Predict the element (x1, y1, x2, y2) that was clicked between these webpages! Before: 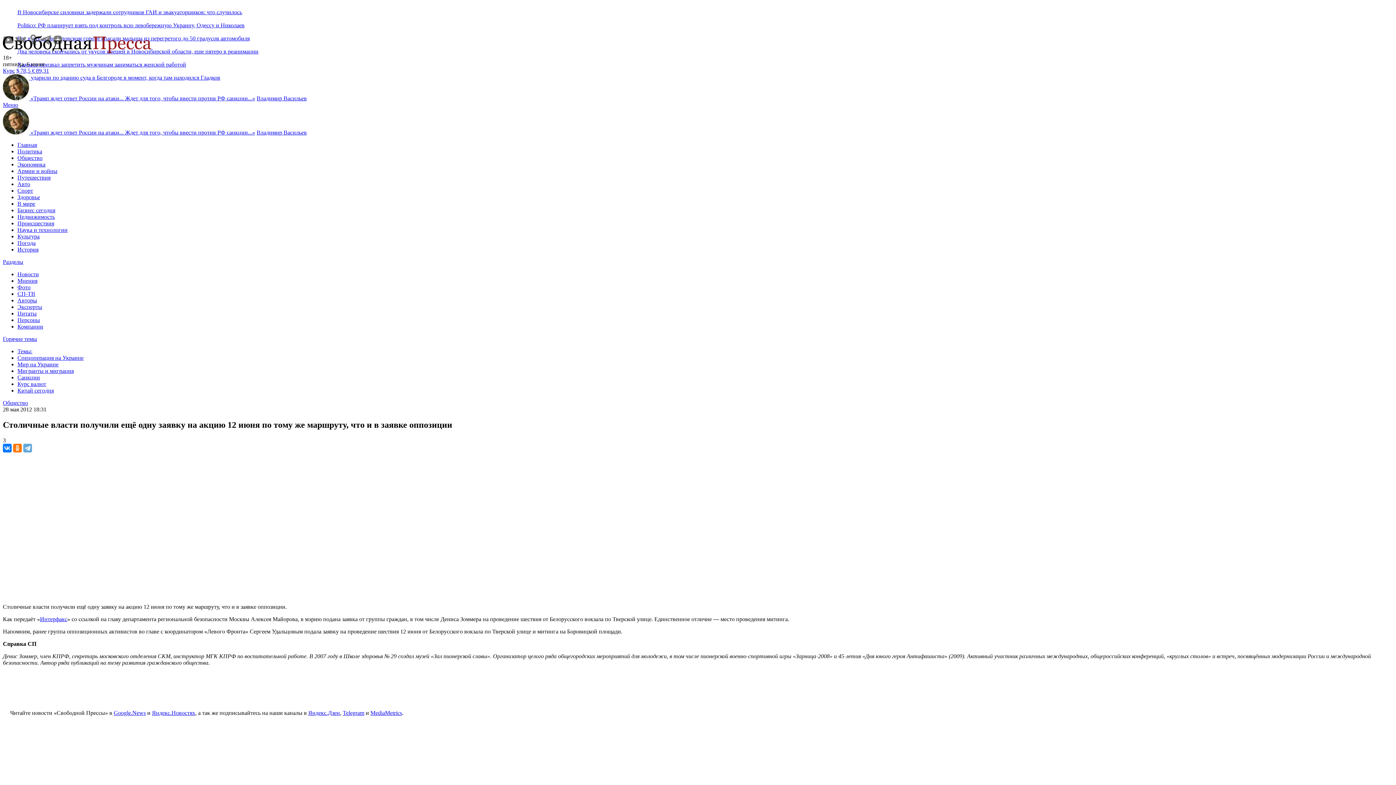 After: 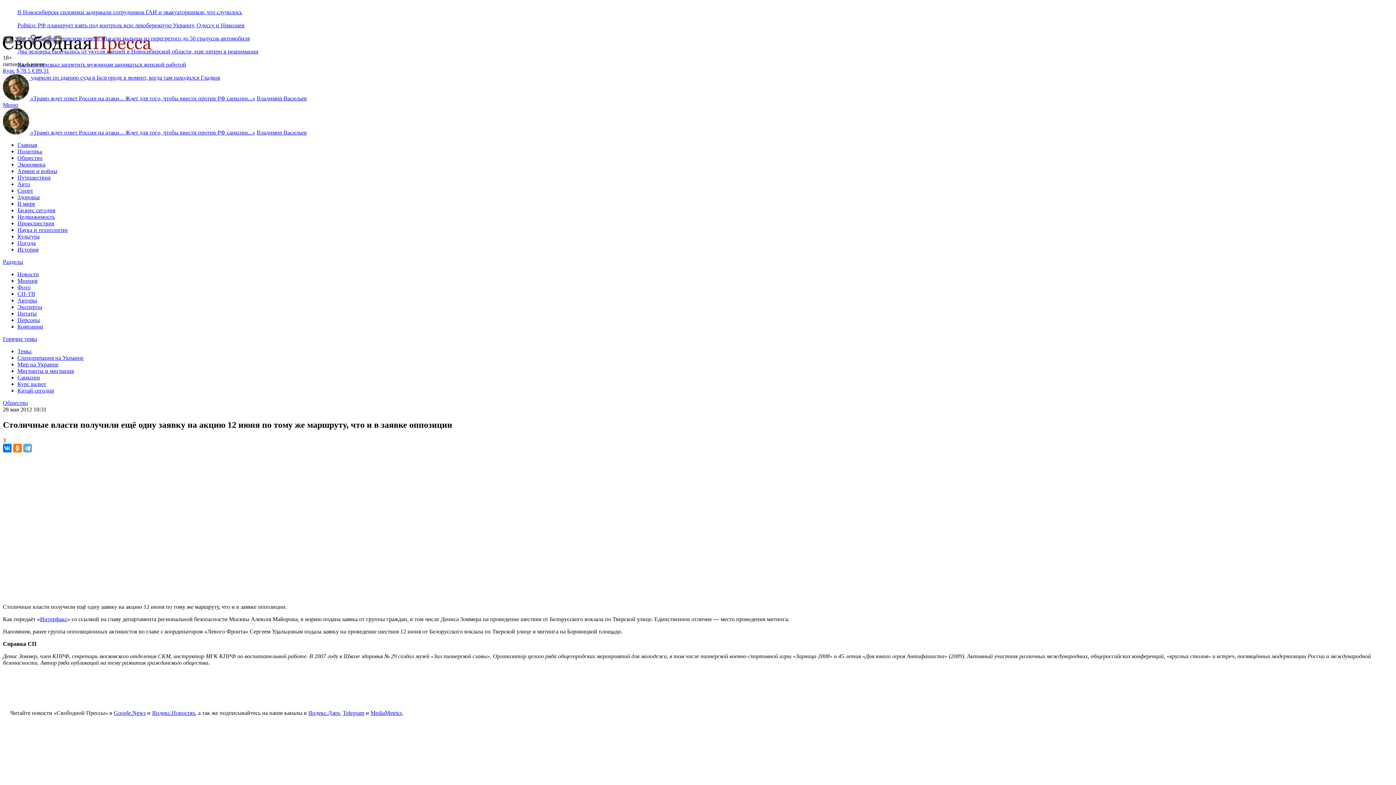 Action: bbox: (2, 258, 23, 265) label: Разделы